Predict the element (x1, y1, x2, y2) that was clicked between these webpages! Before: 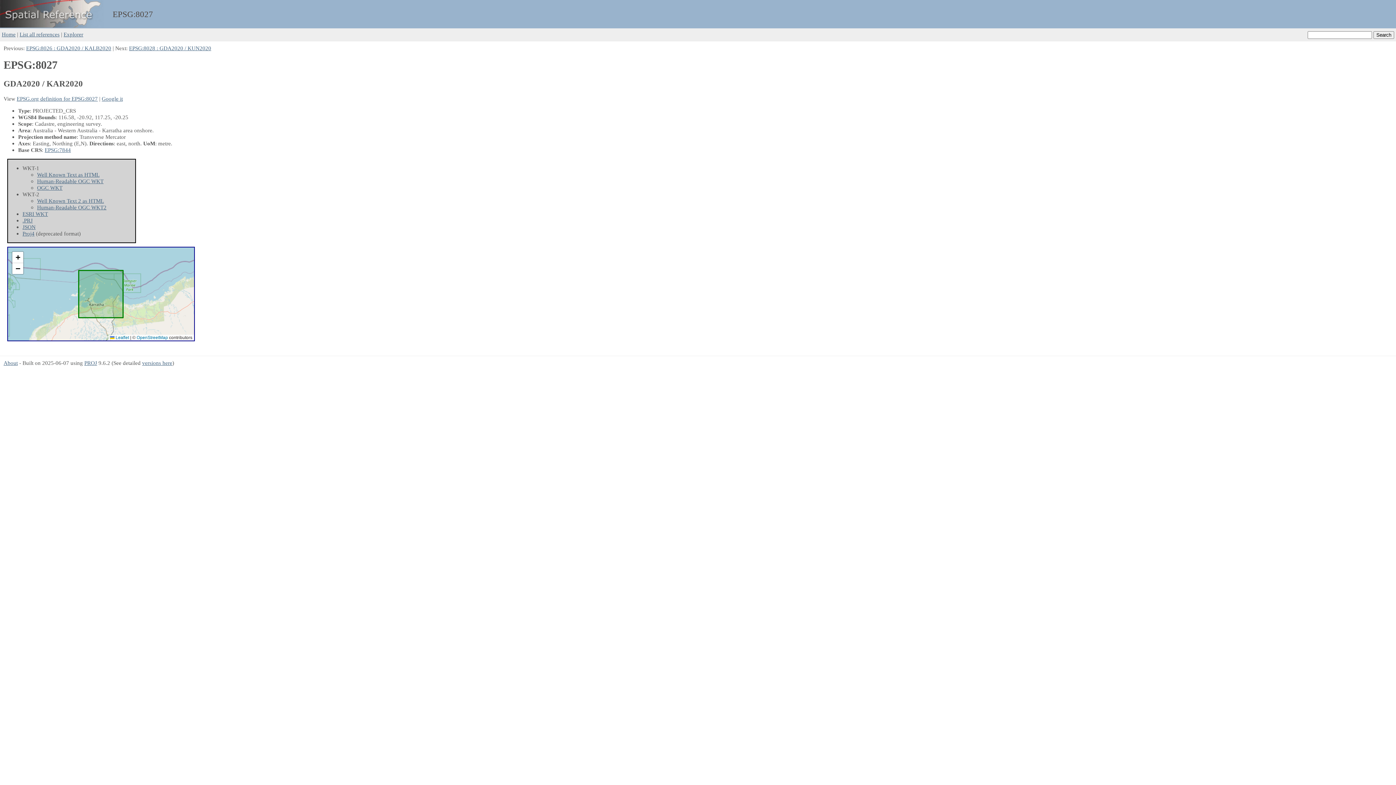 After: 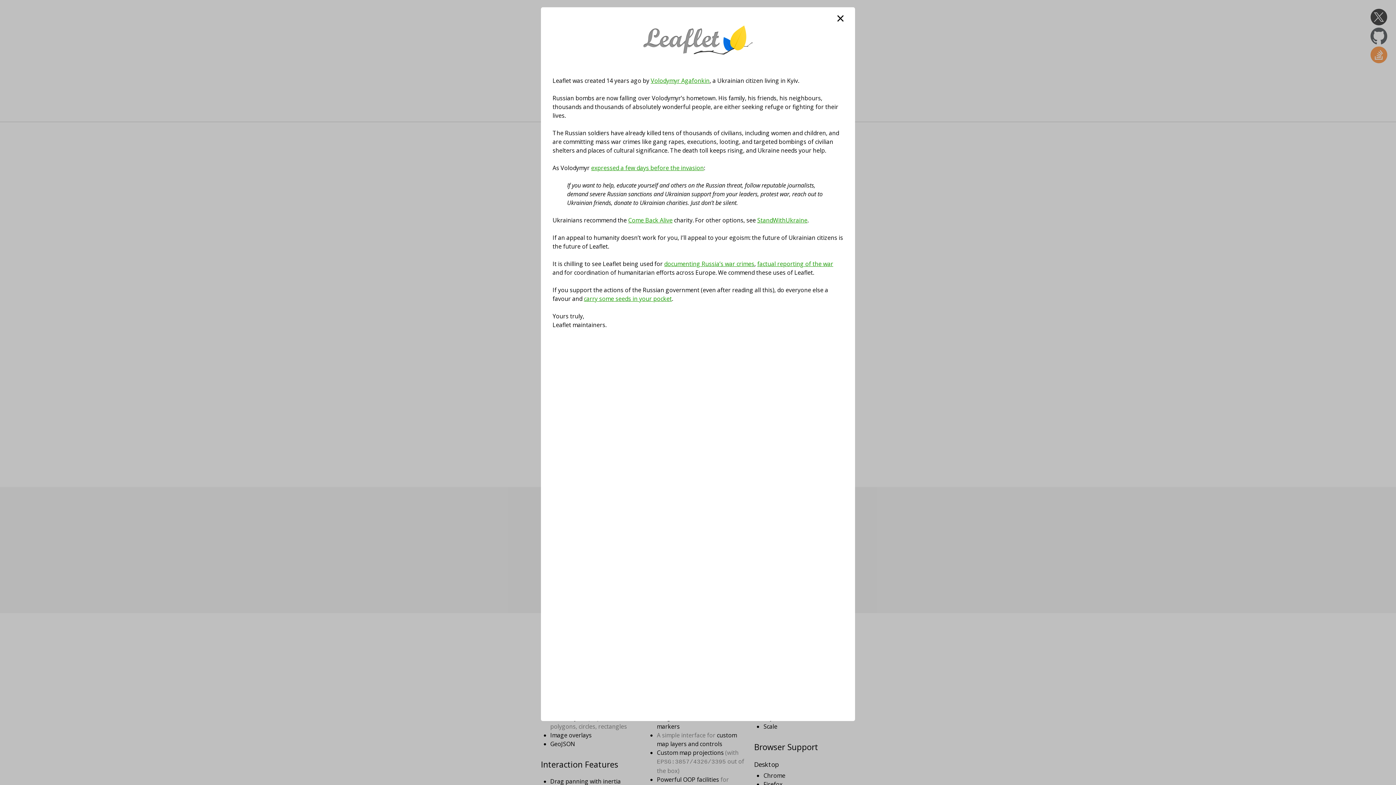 Action: label:  Leaflet bbox: (110, 335, 129, 340)